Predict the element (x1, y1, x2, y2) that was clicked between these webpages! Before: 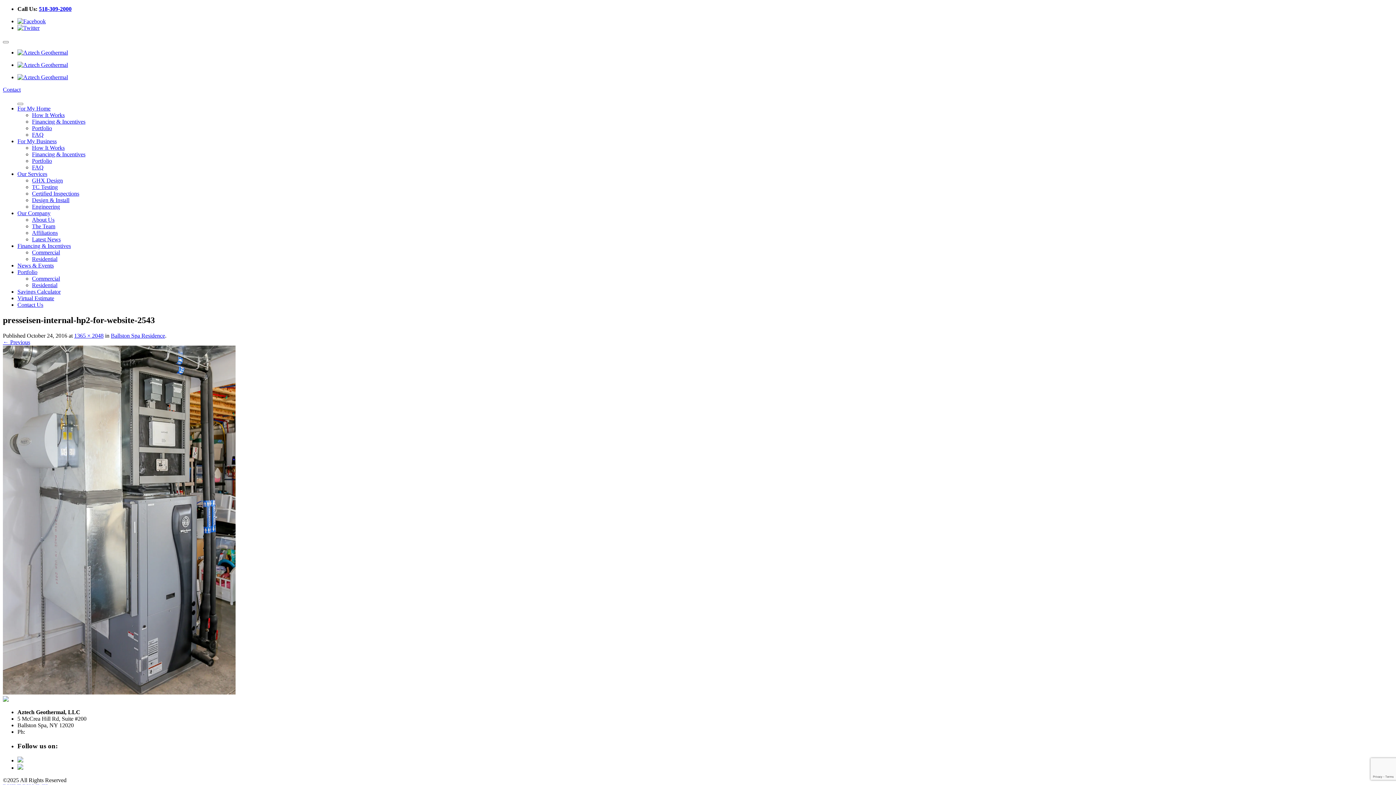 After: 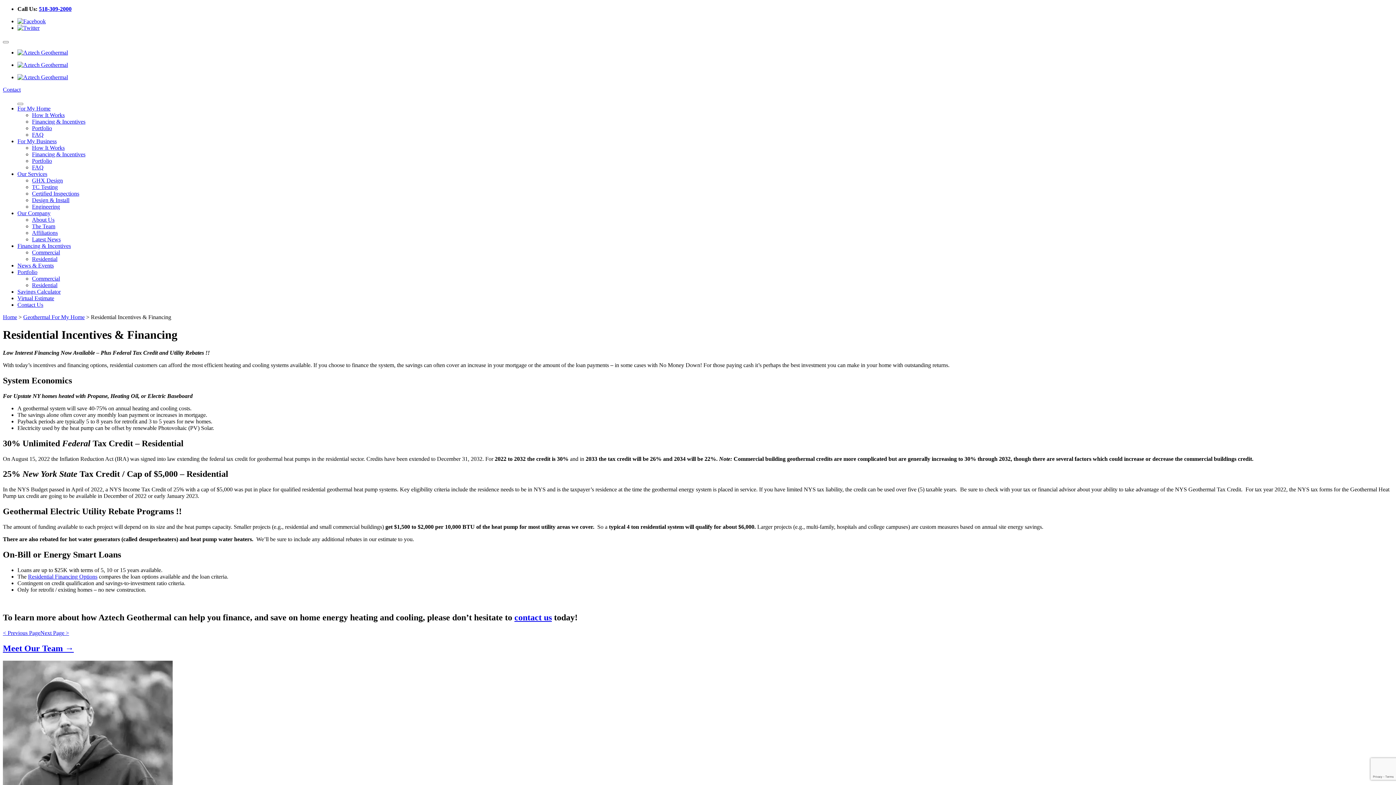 Action: label: Residential bbox: (32, 256, 57, 262)